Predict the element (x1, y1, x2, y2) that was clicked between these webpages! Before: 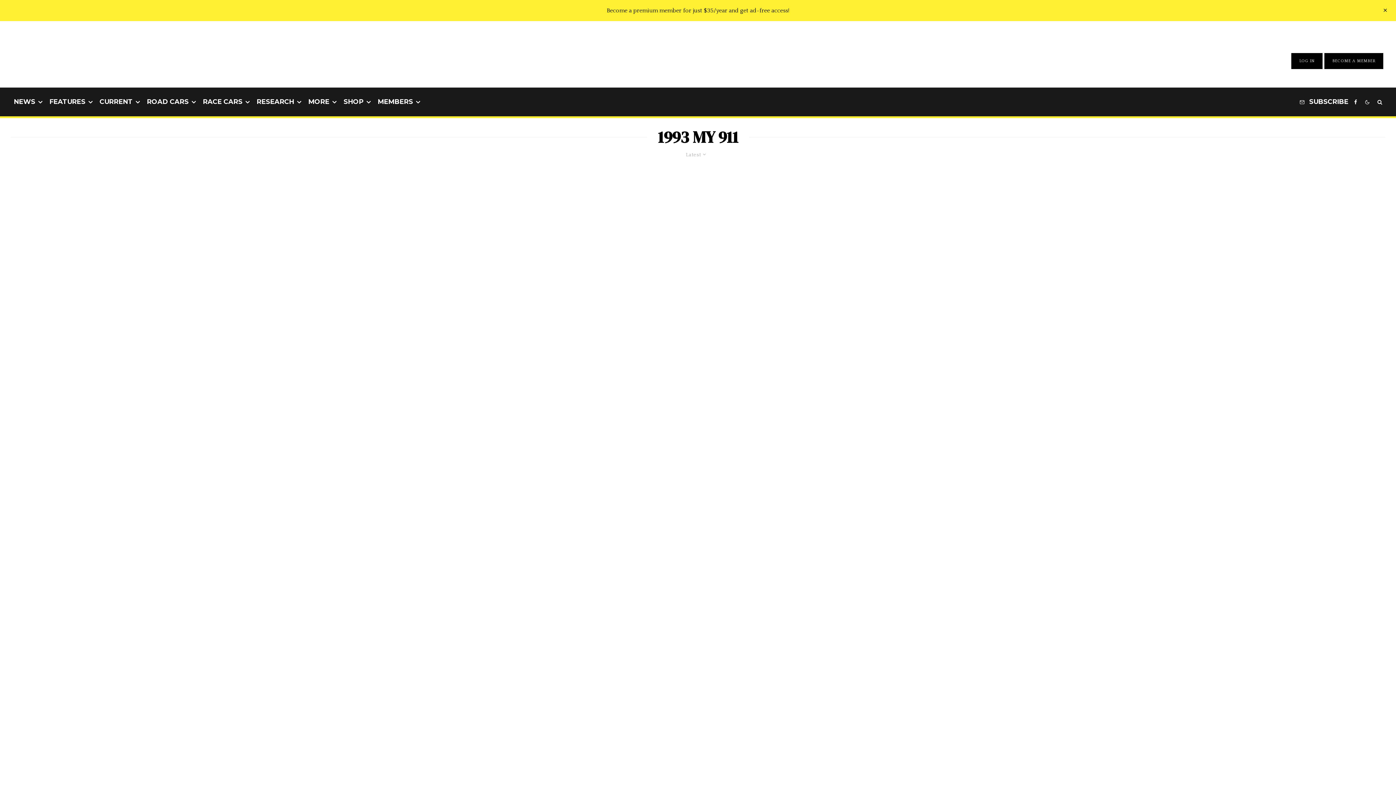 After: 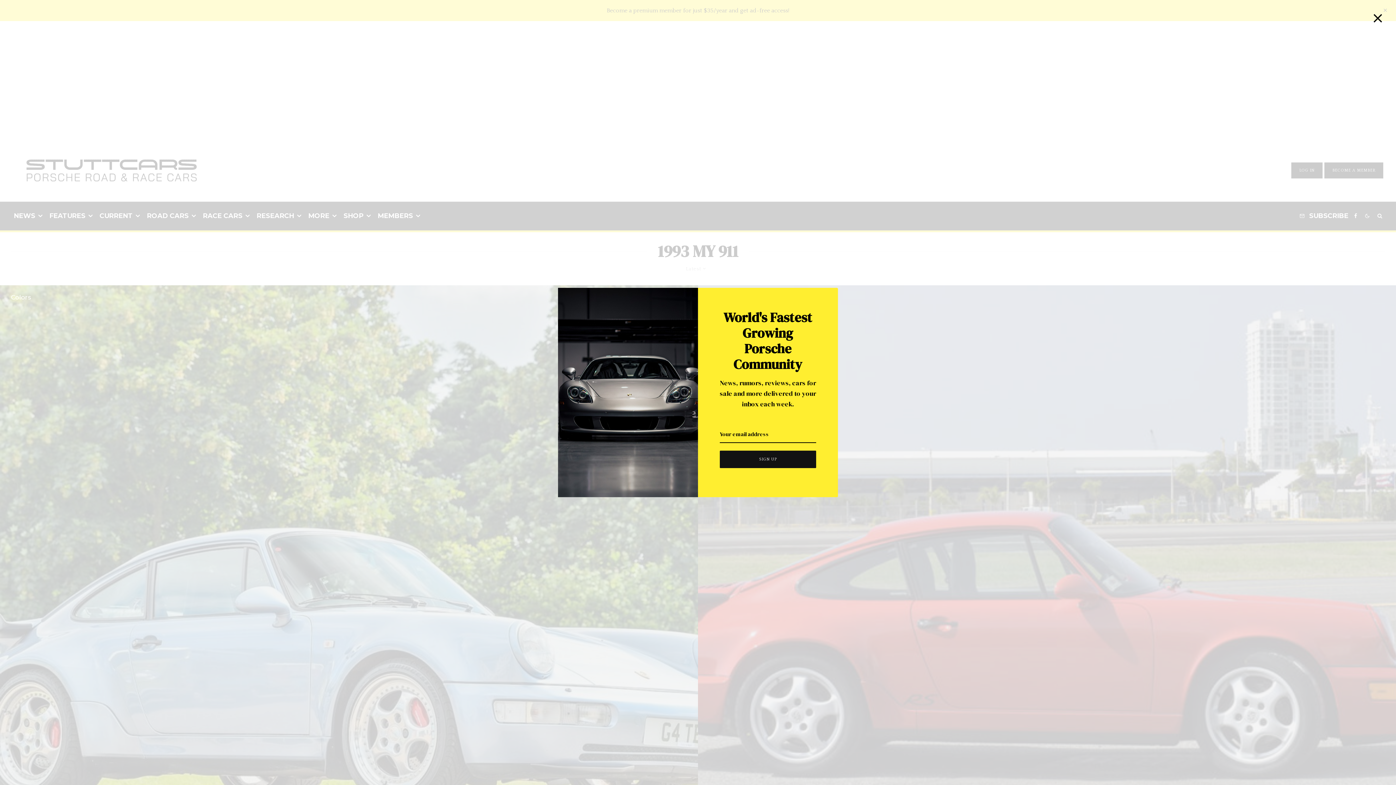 Action: bbox: (1297, 87, 1351, 116) label: SUBSCRIBE